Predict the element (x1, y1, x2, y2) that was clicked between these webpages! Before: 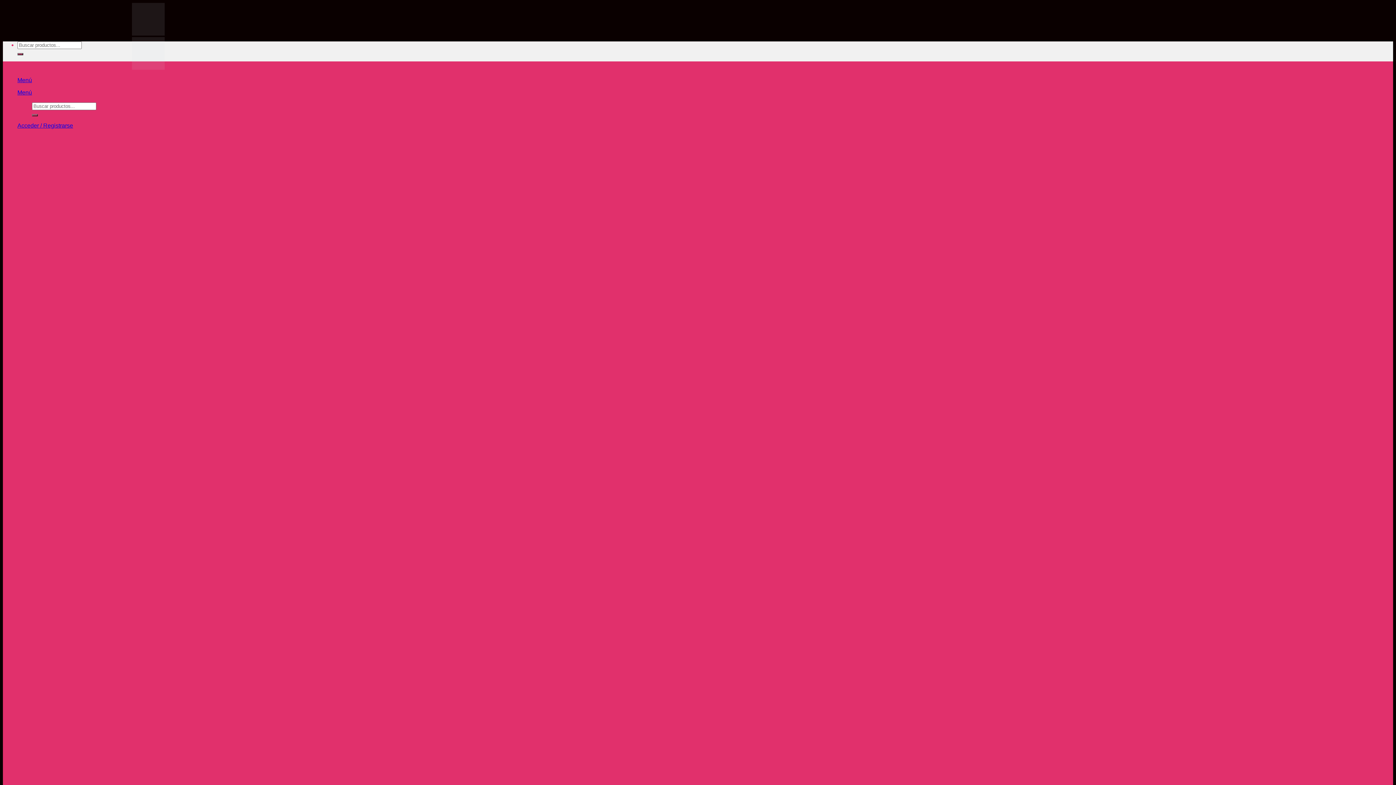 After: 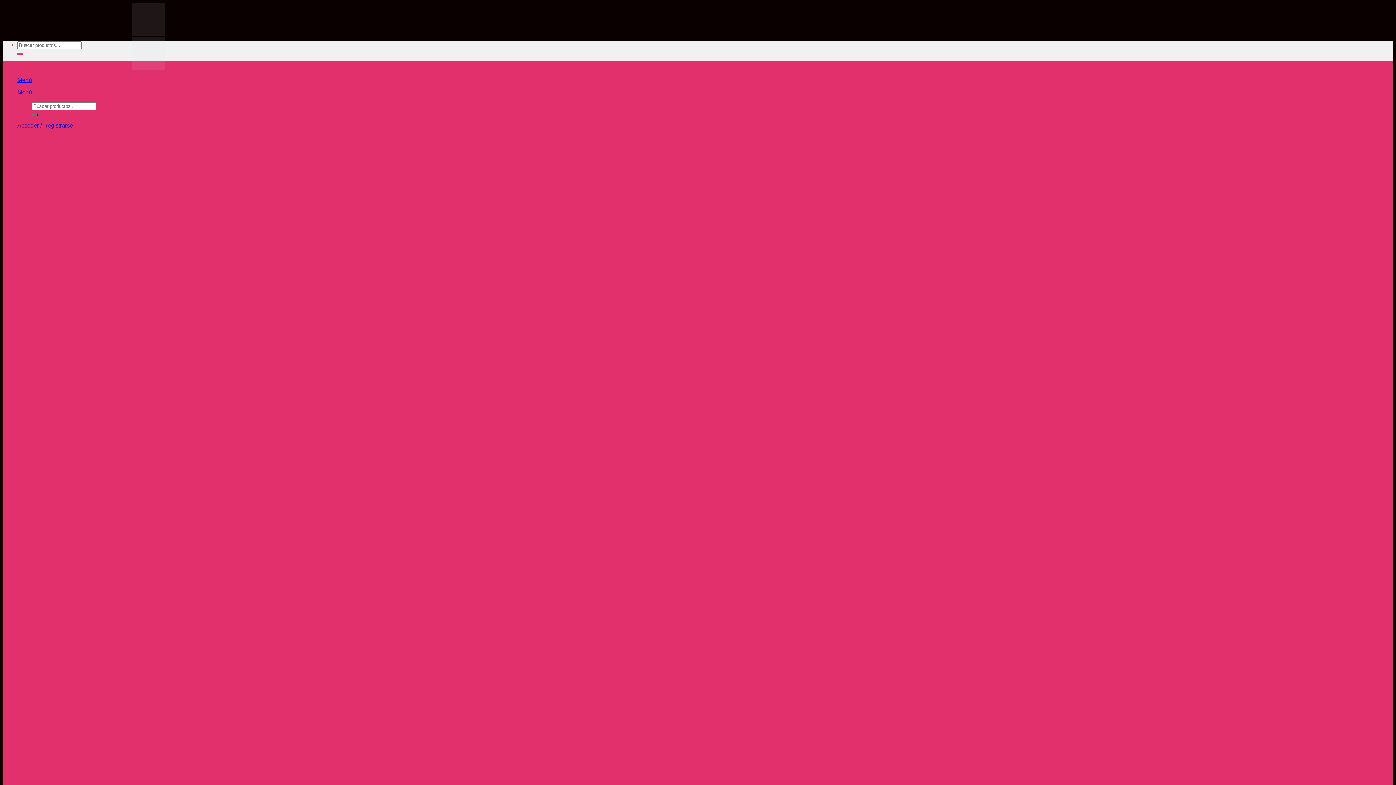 Action: label: Menú bbox: (17, 77, 32, 83)